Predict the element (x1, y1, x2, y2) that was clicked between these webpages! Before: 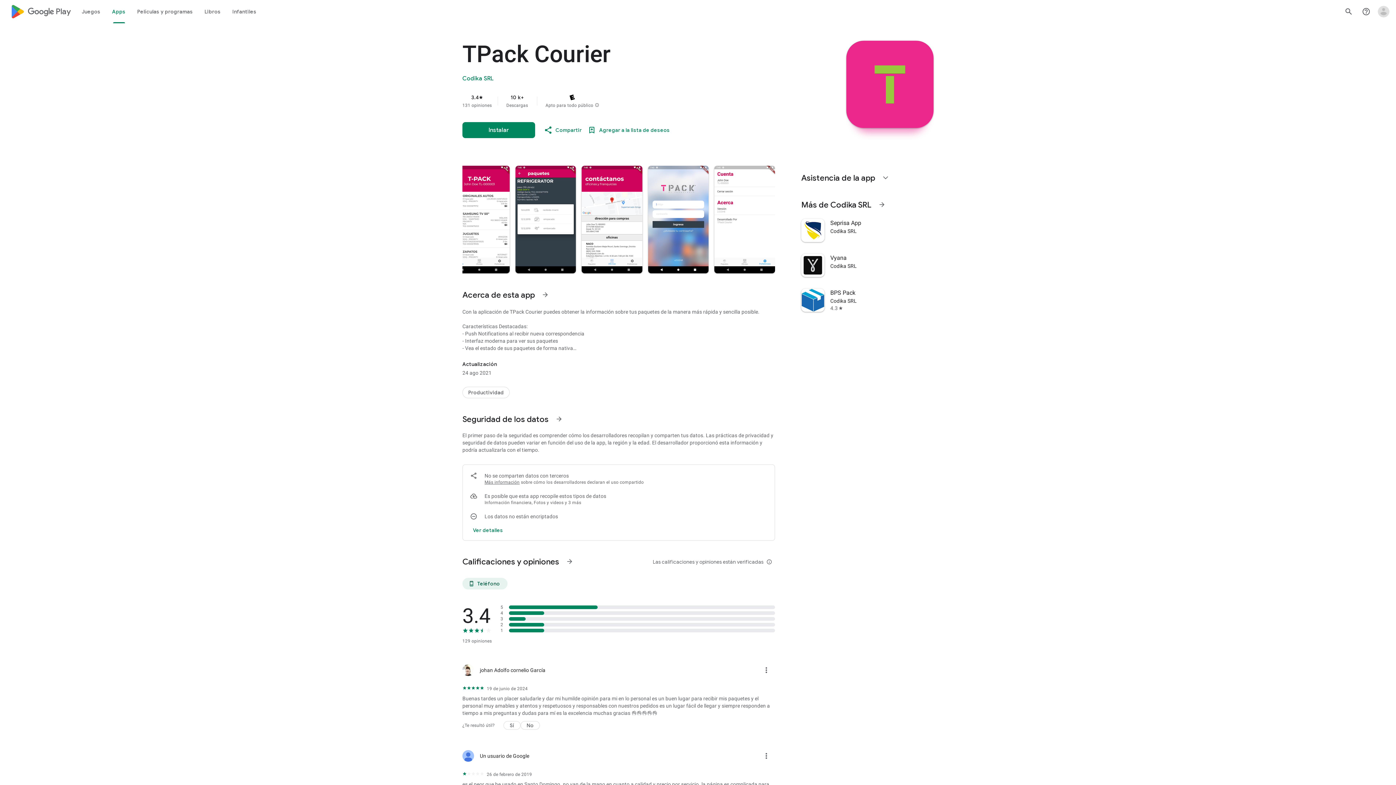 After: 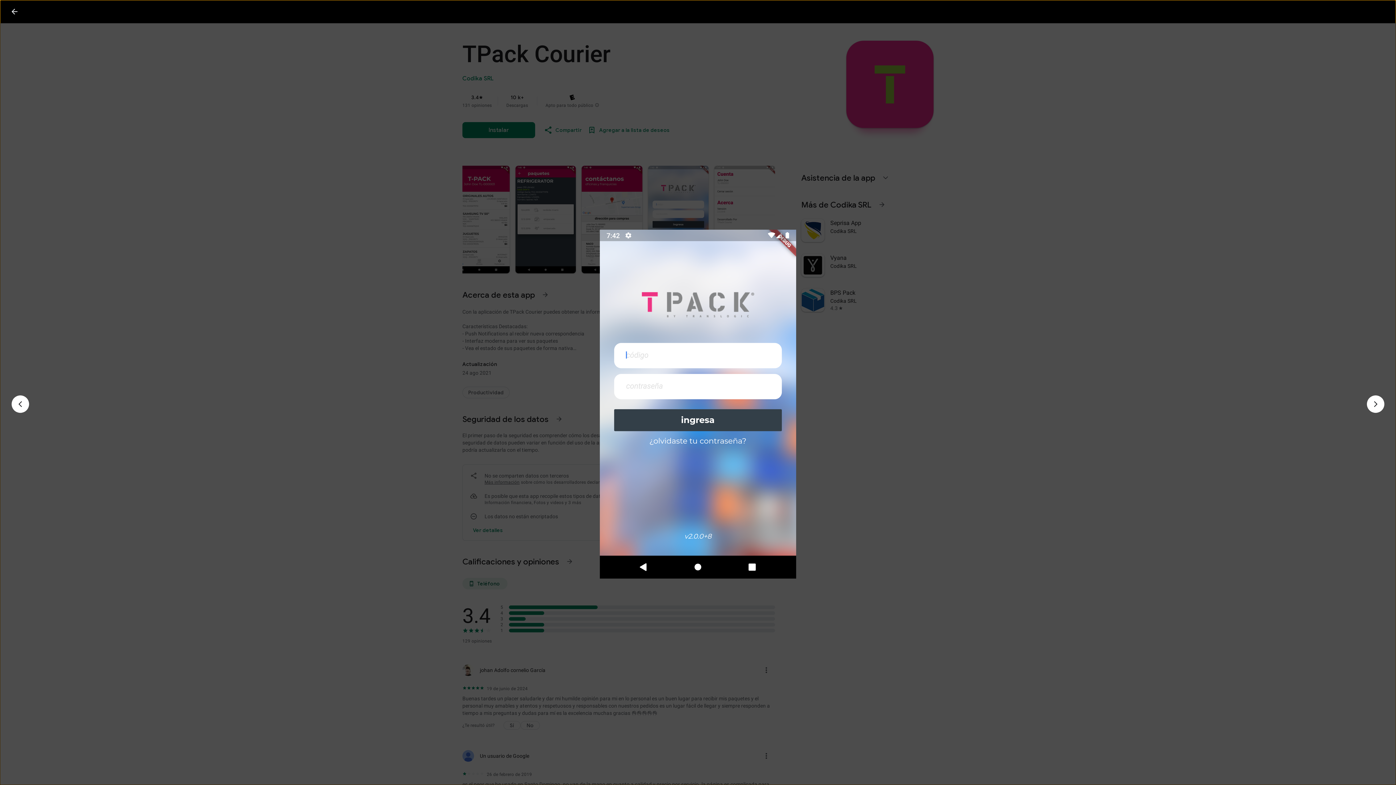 Action: bbox: (648, 165, 708, 273)